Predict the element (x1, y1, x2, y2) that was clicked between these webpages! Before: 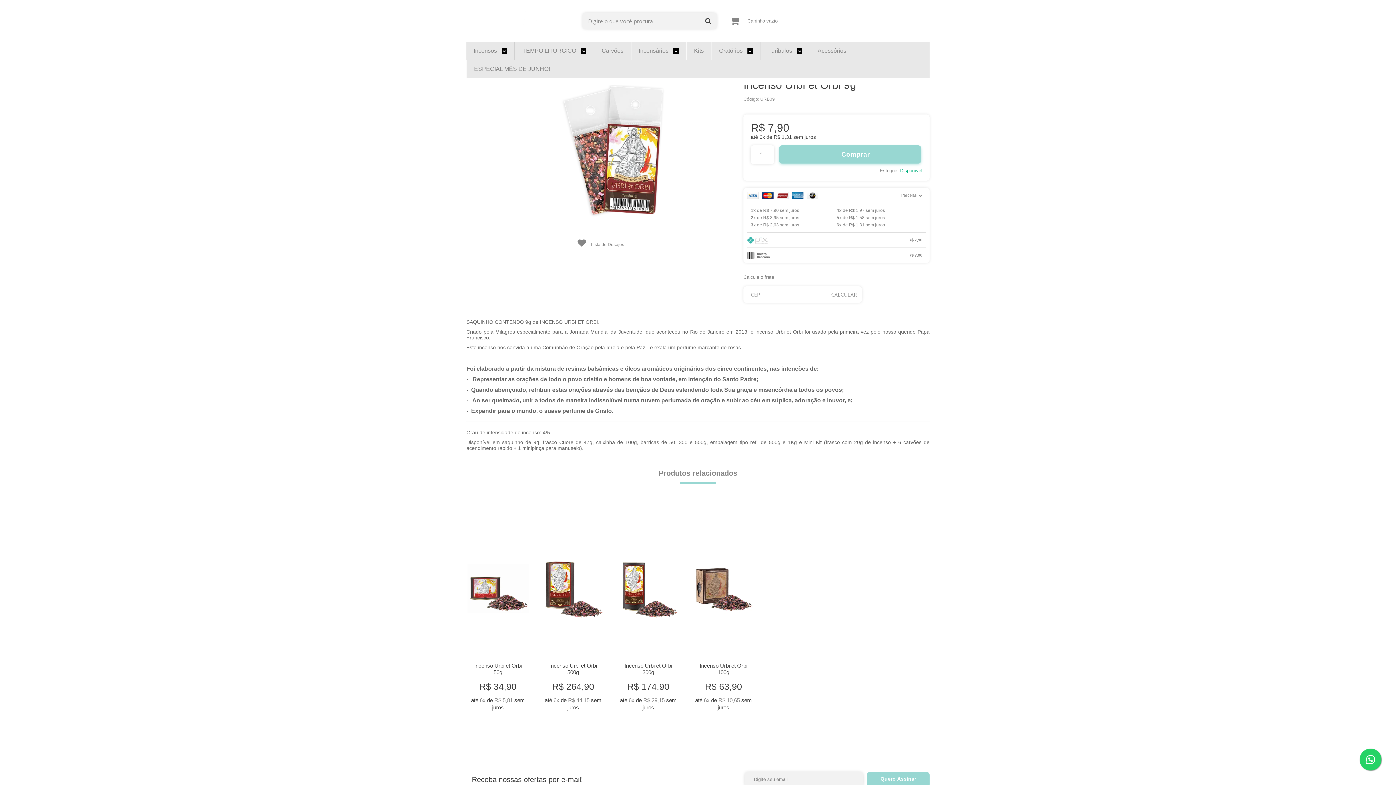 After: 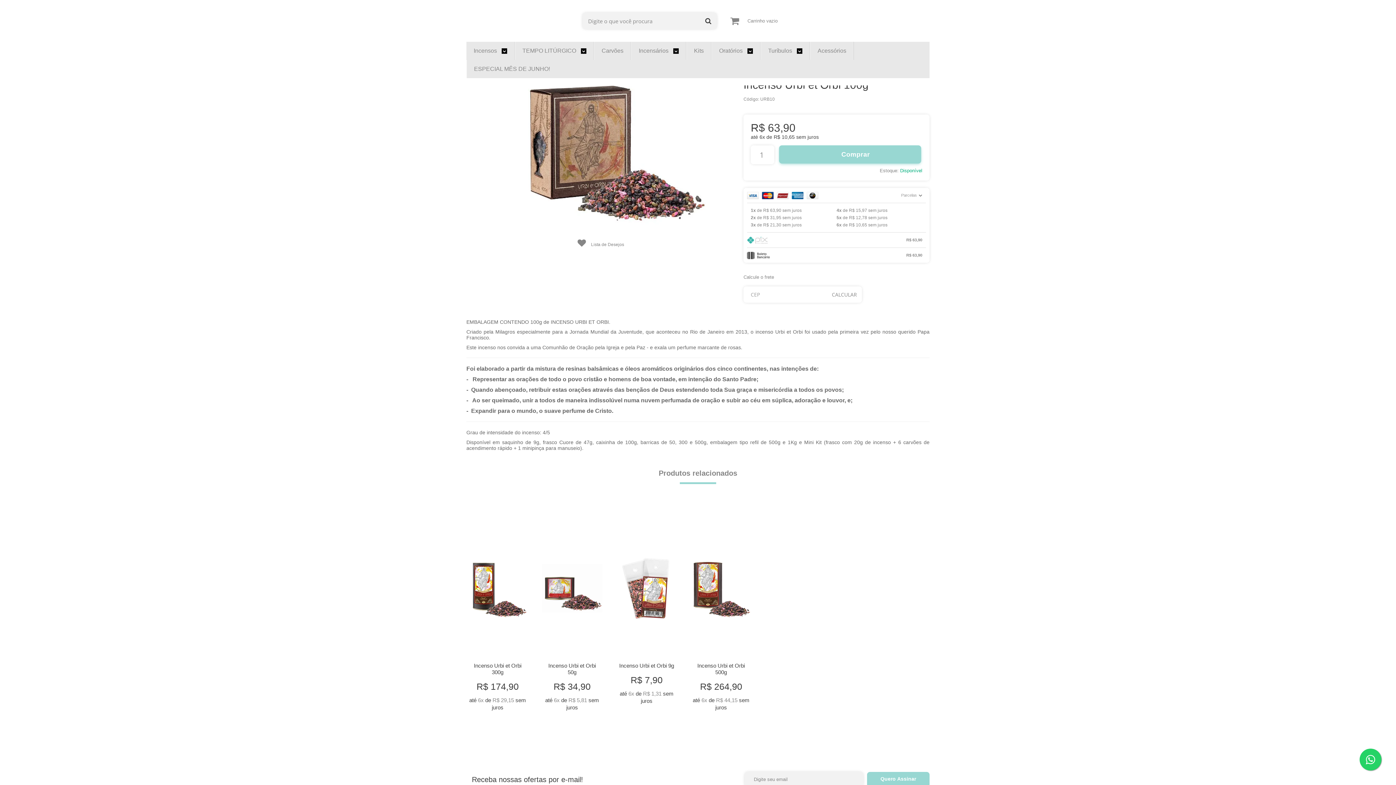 Action: bbox: (689, 516, 757, 720)